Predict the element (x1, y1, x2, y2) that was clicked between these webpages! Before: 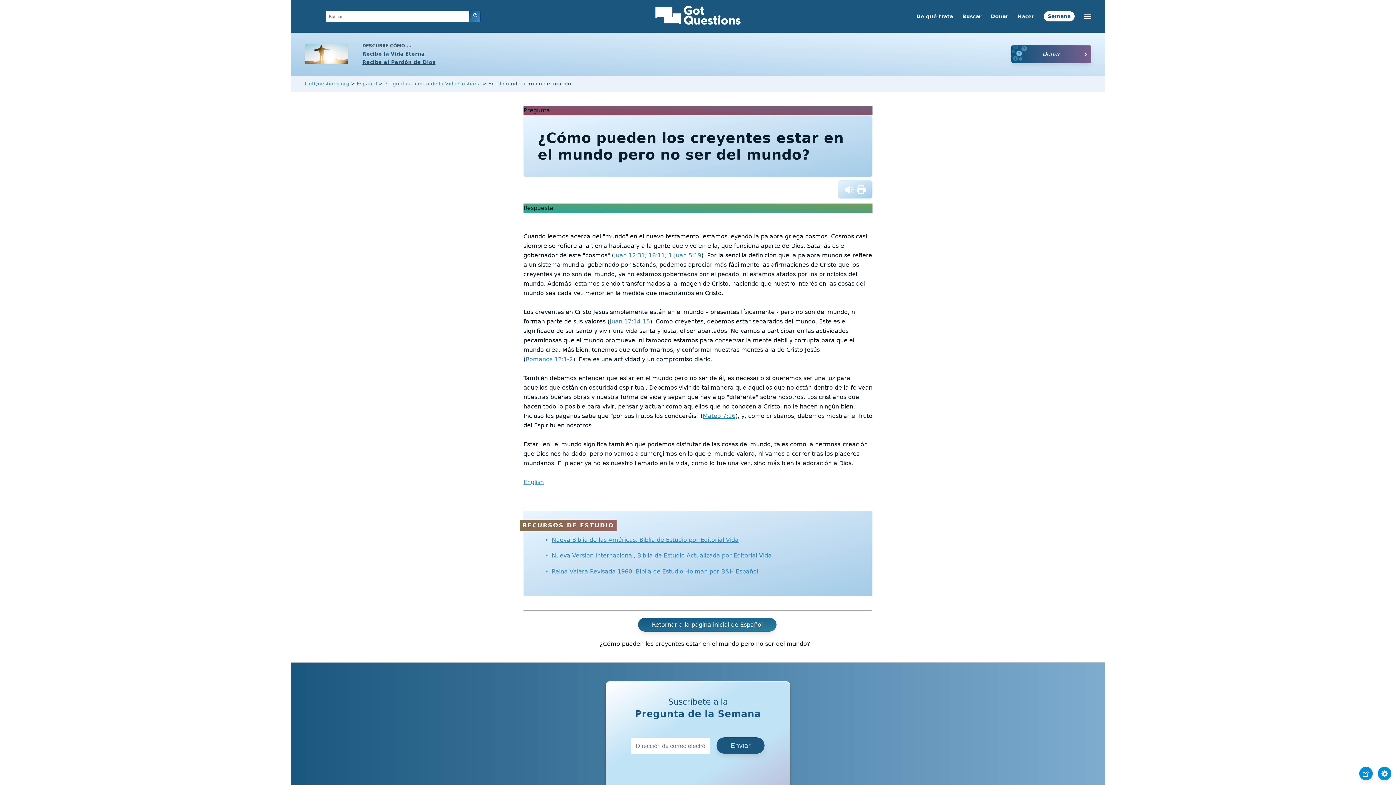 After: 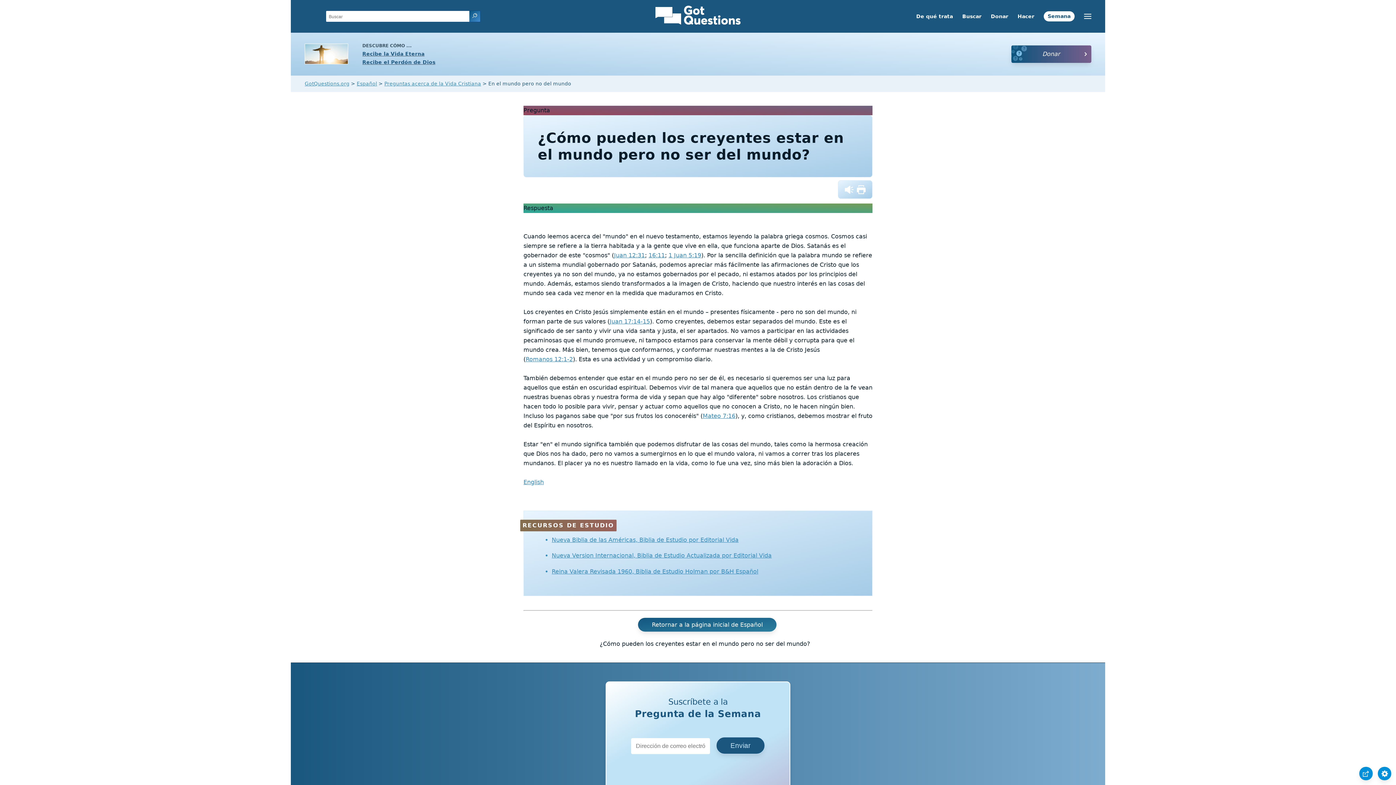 Action: bbox: (843, 185, 855, 194)